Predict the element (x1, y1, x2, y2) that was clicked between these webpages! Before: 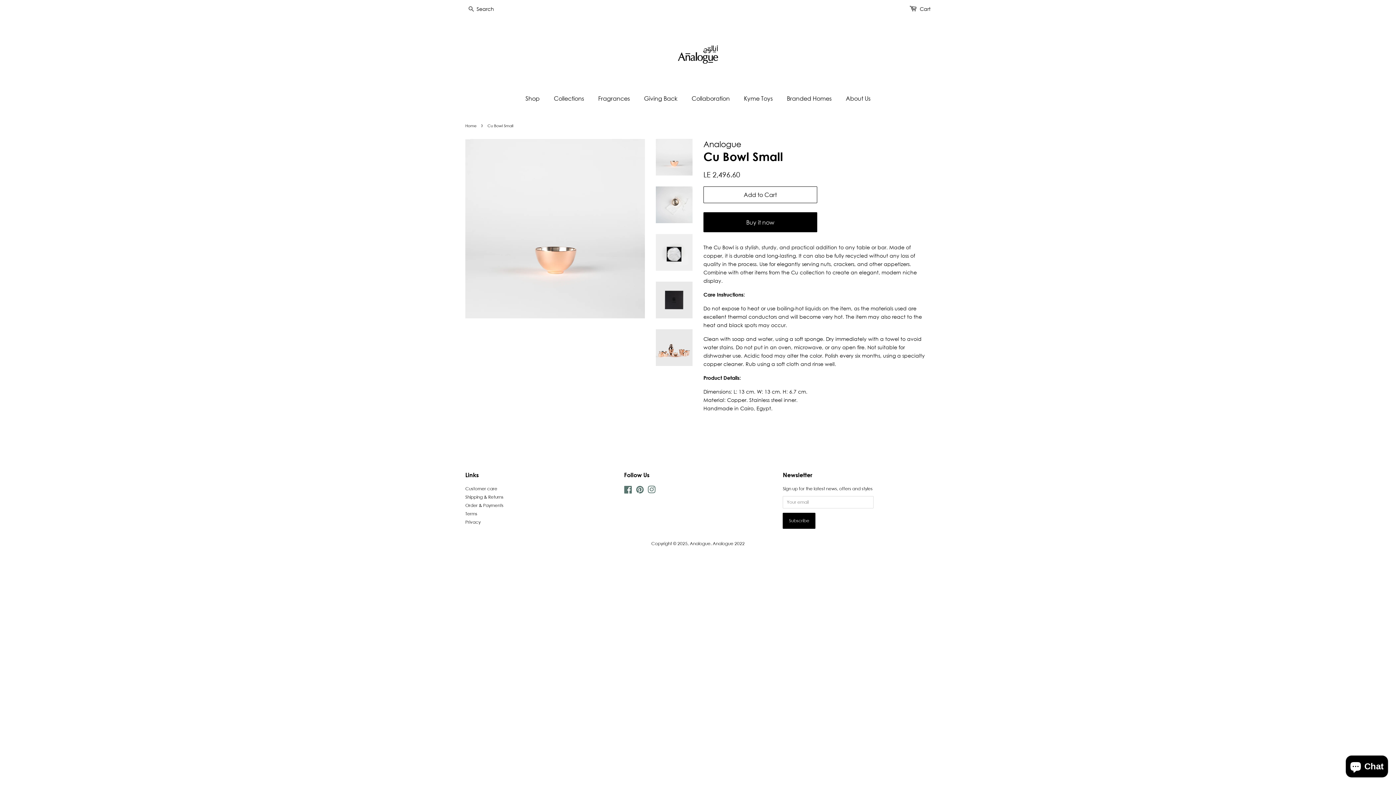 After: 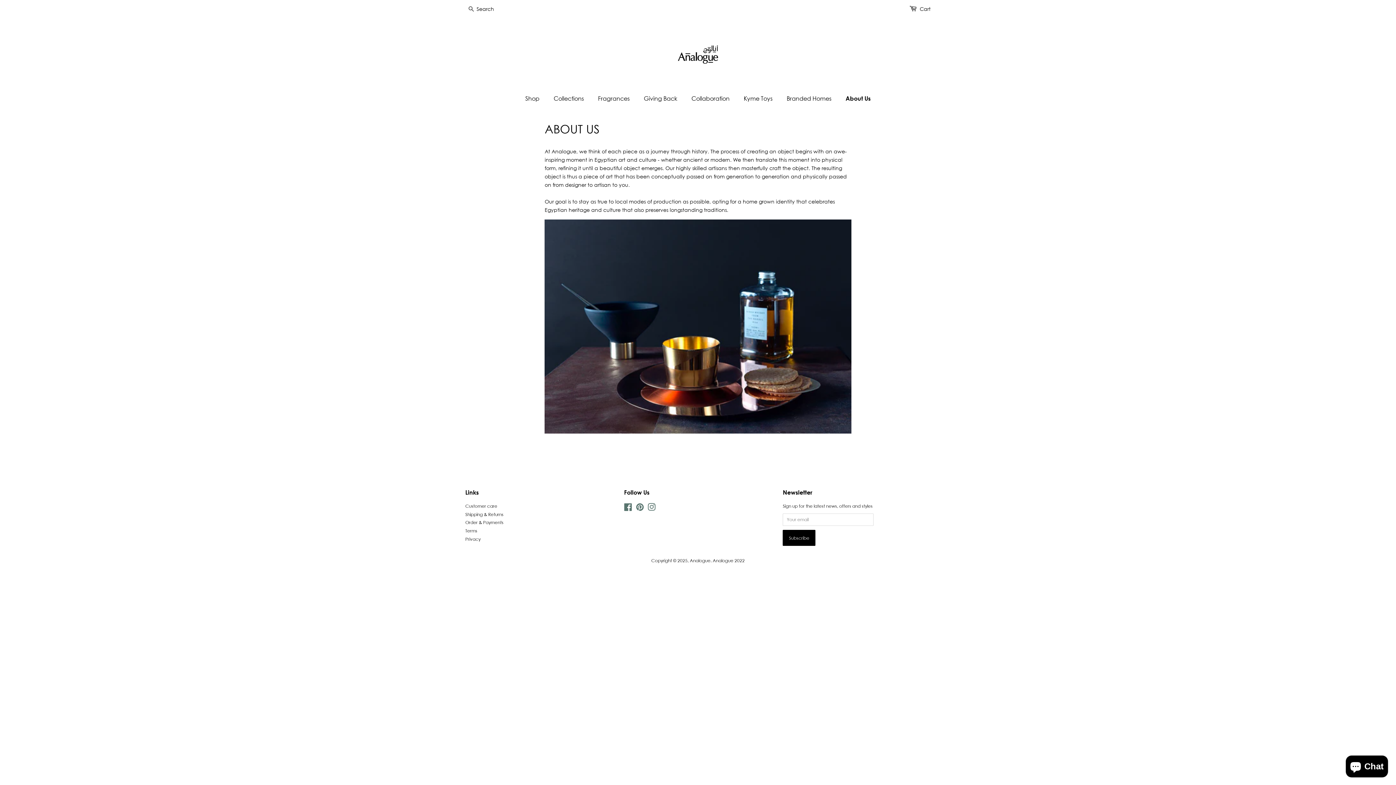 Action: bbox: (840, 91, 870, 106) label: About Us